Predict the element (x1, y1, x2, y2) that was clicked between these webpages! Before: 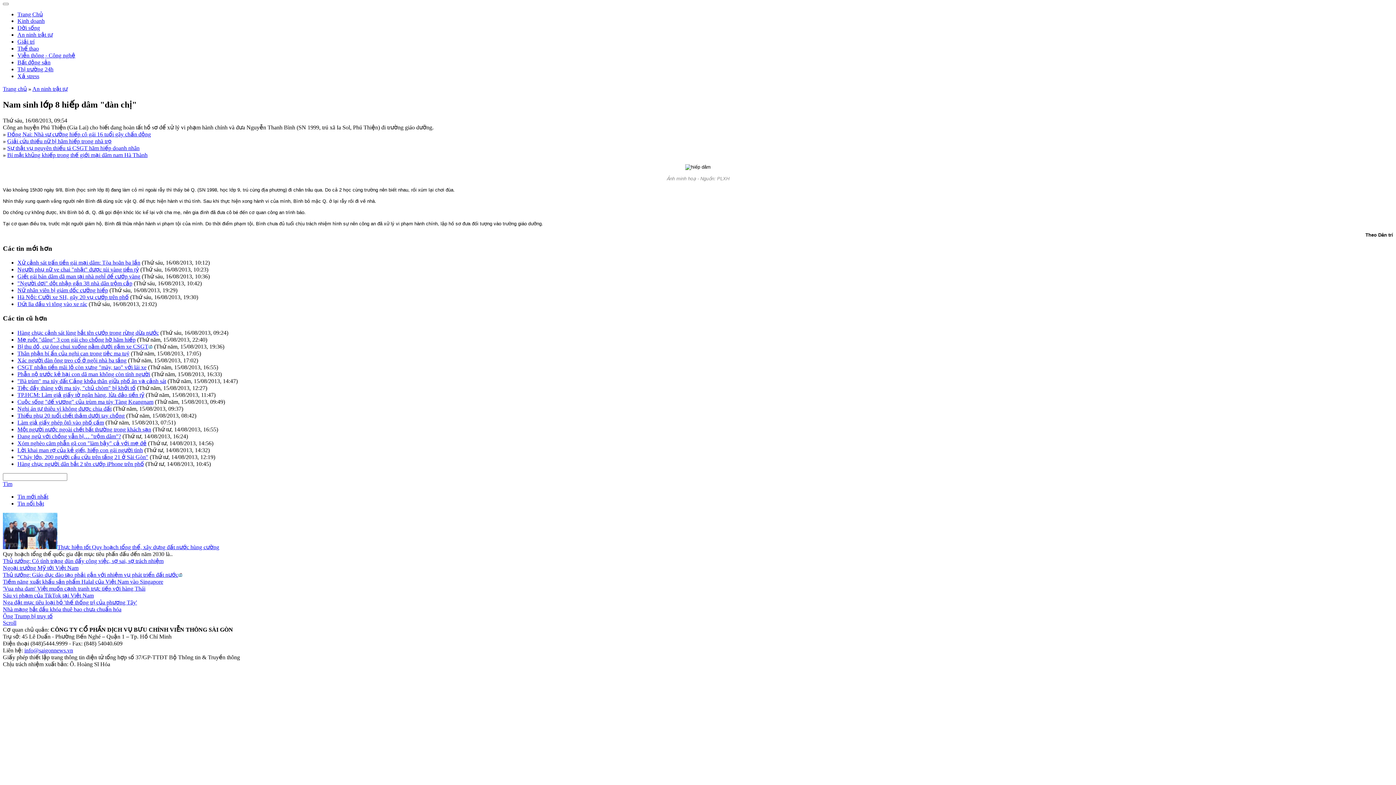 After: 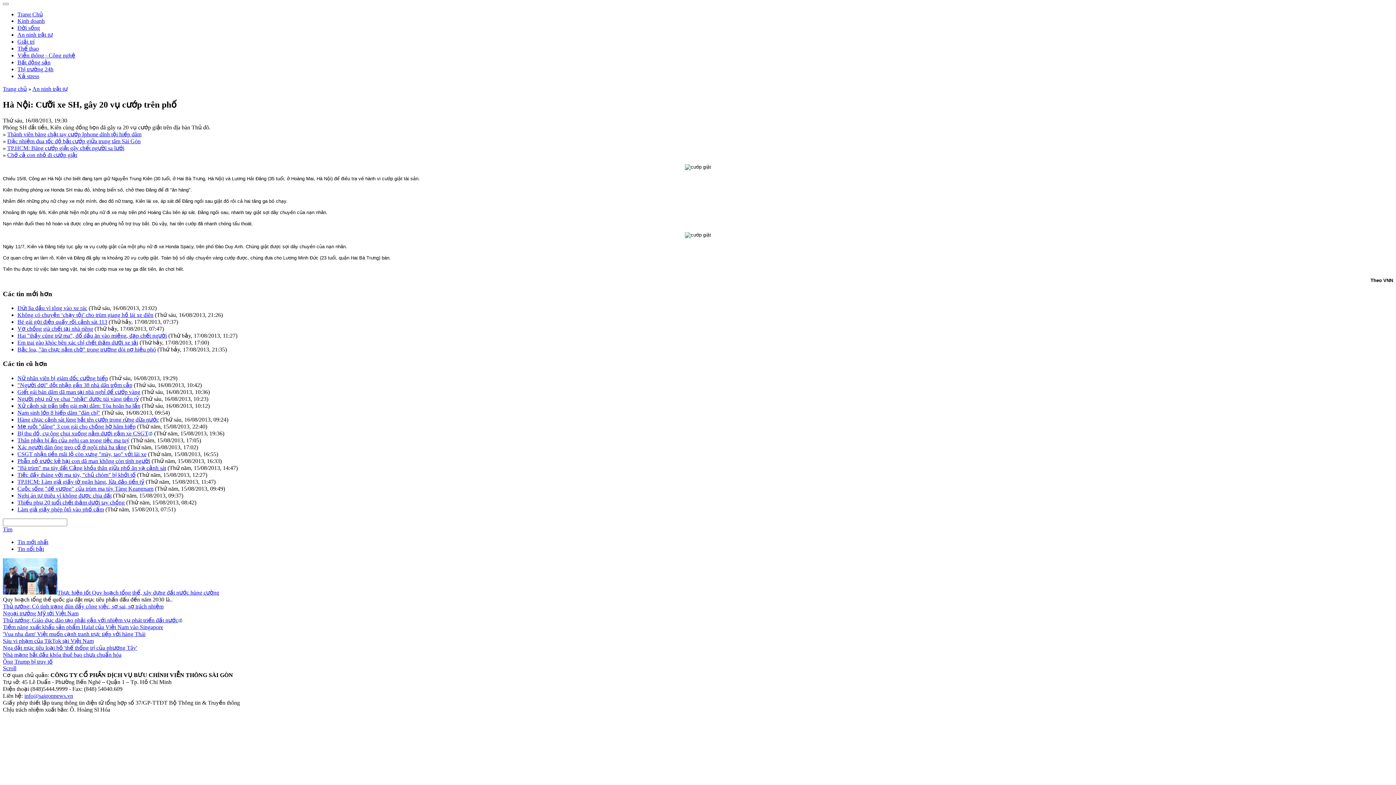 Action: label: Hà Nội: Cưỡi xe SH, gây 20 vụ cướp trên phố bbox: (17, 294, 128, 300)